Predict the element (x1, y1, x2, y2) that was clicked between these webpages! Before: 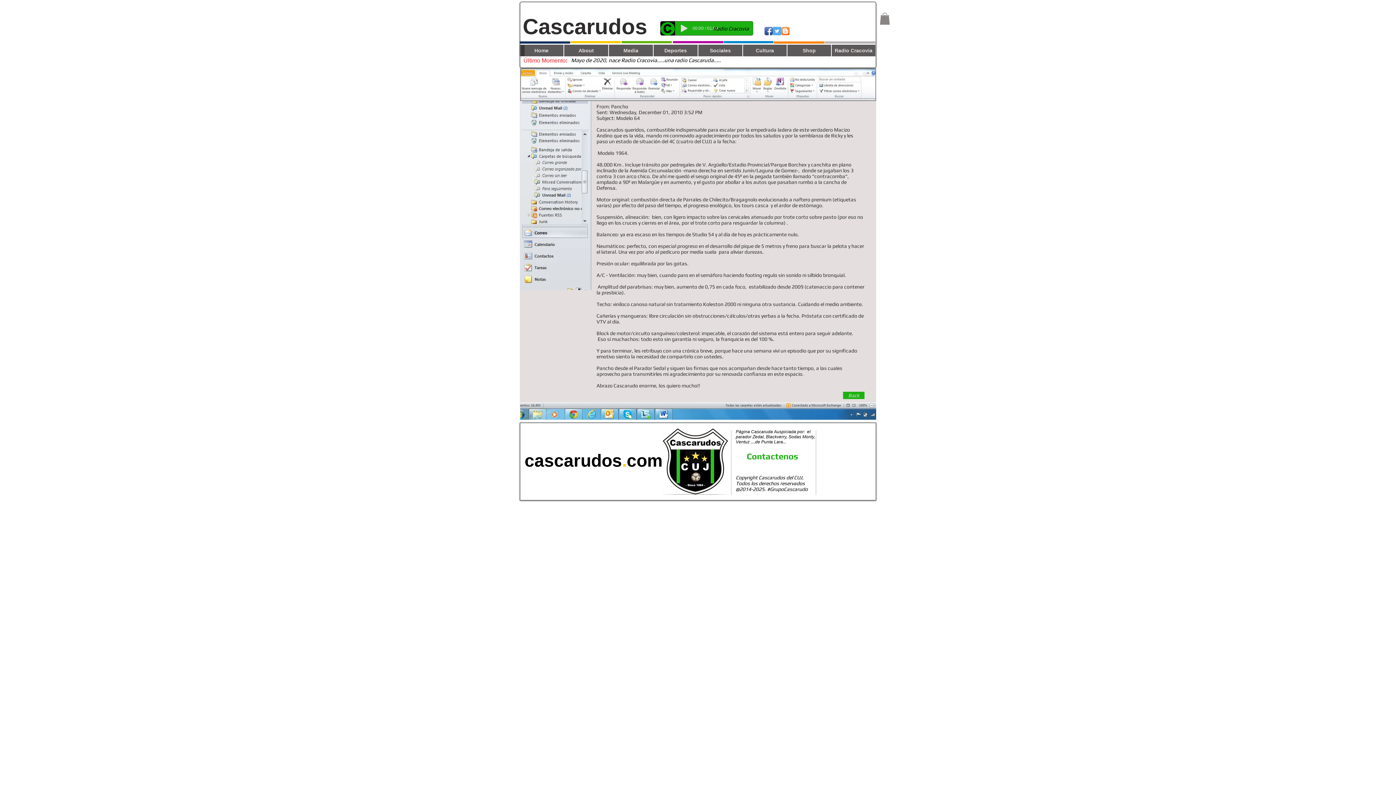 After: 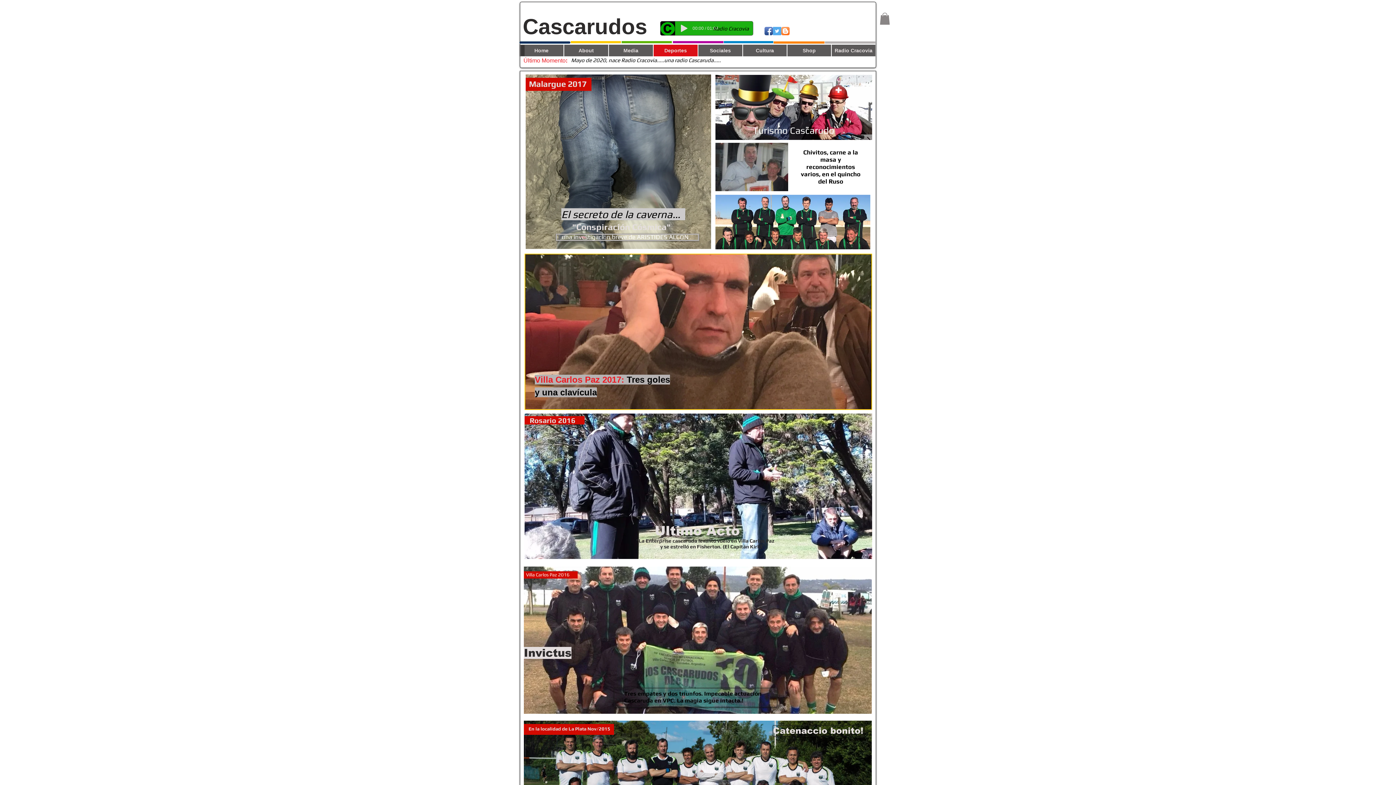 Action: label: Deportes bbox: (653, 44, 697, 56)